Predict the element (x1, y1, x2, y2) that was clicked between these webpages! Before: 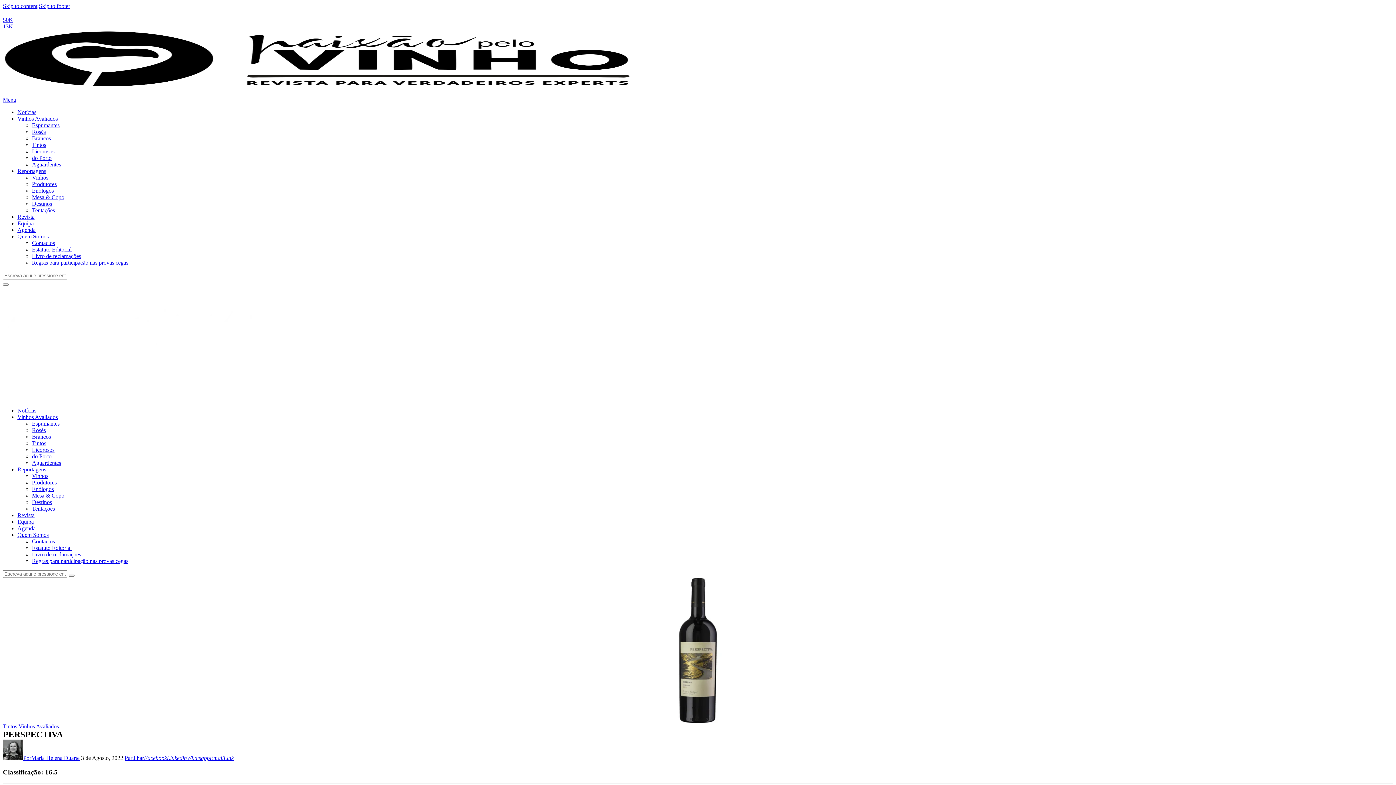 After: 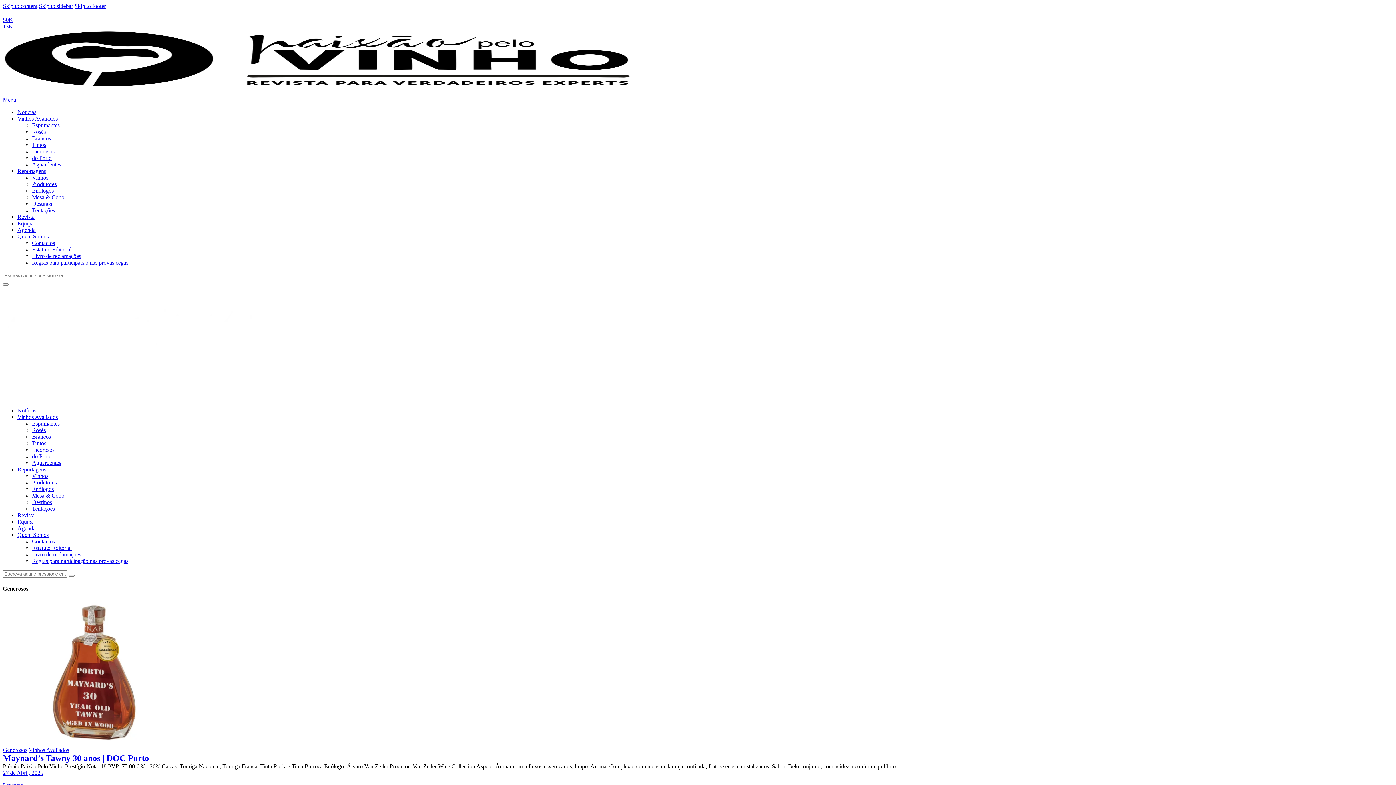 Action: bbox: (32, 453, 51, 459) label: do Porto